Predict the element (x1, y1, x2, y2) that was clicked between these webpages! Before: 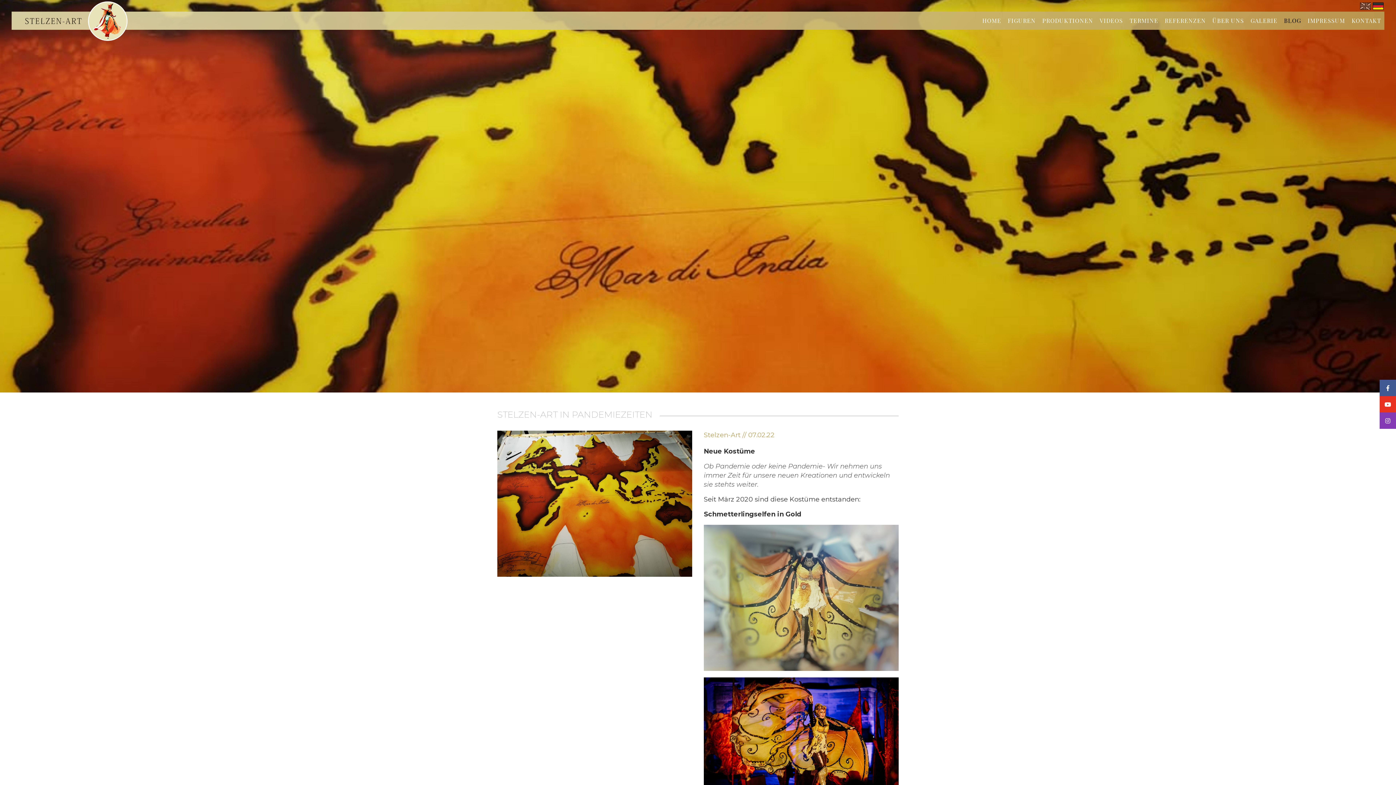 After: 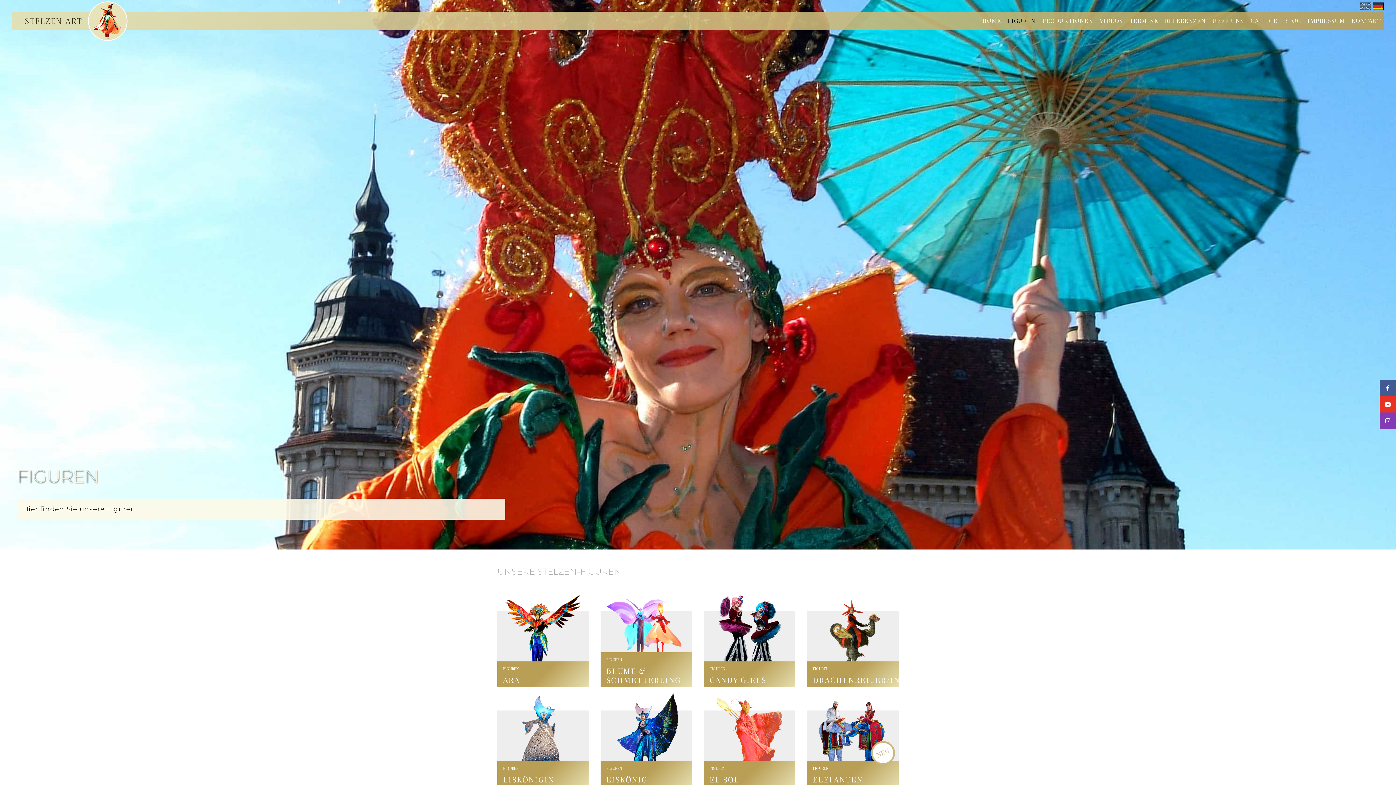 Action: bbox: (1008, 11, 1036, 29) label: FIGUREN